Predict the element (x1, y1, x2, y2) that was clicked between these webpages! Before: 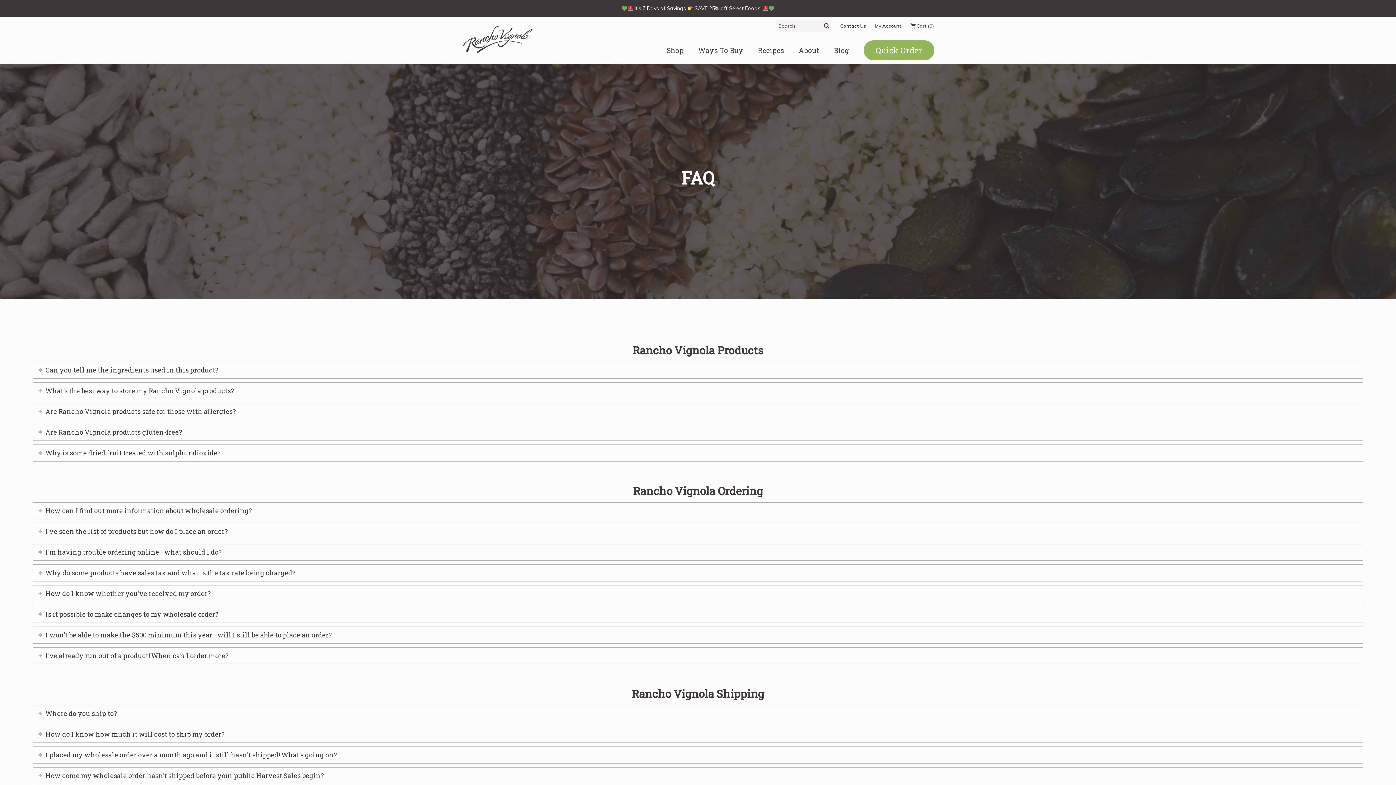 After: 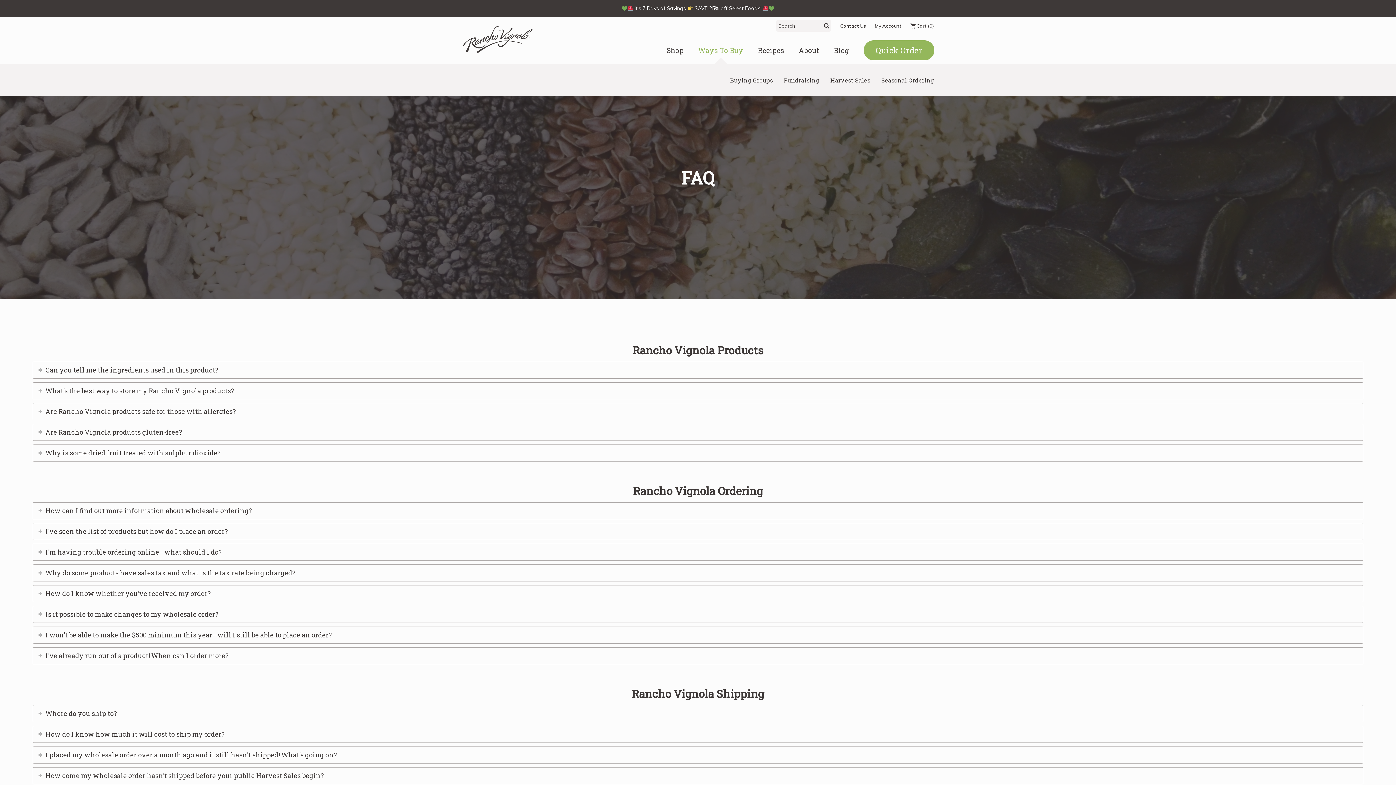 Action: label: Ways To Buy bbox: (698, 45, 743, 54)